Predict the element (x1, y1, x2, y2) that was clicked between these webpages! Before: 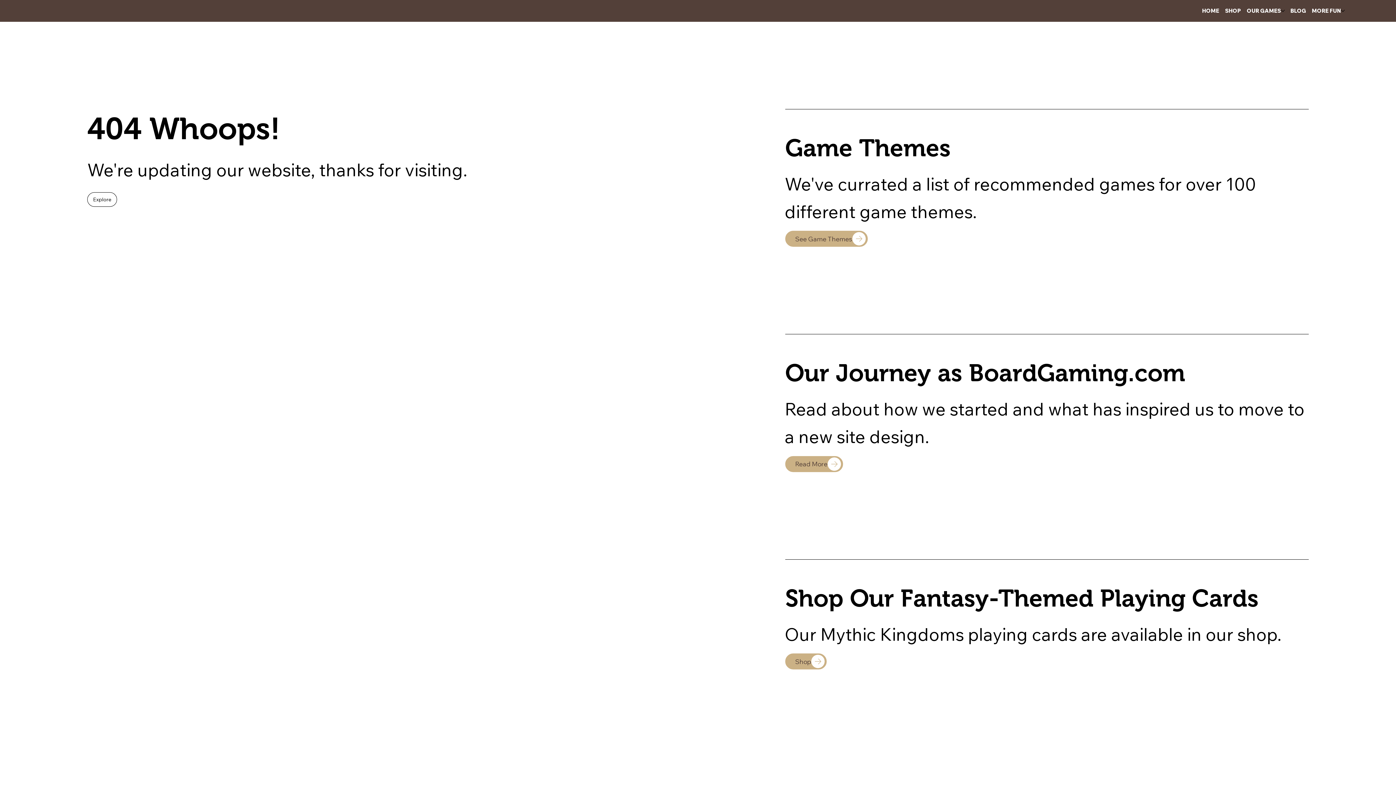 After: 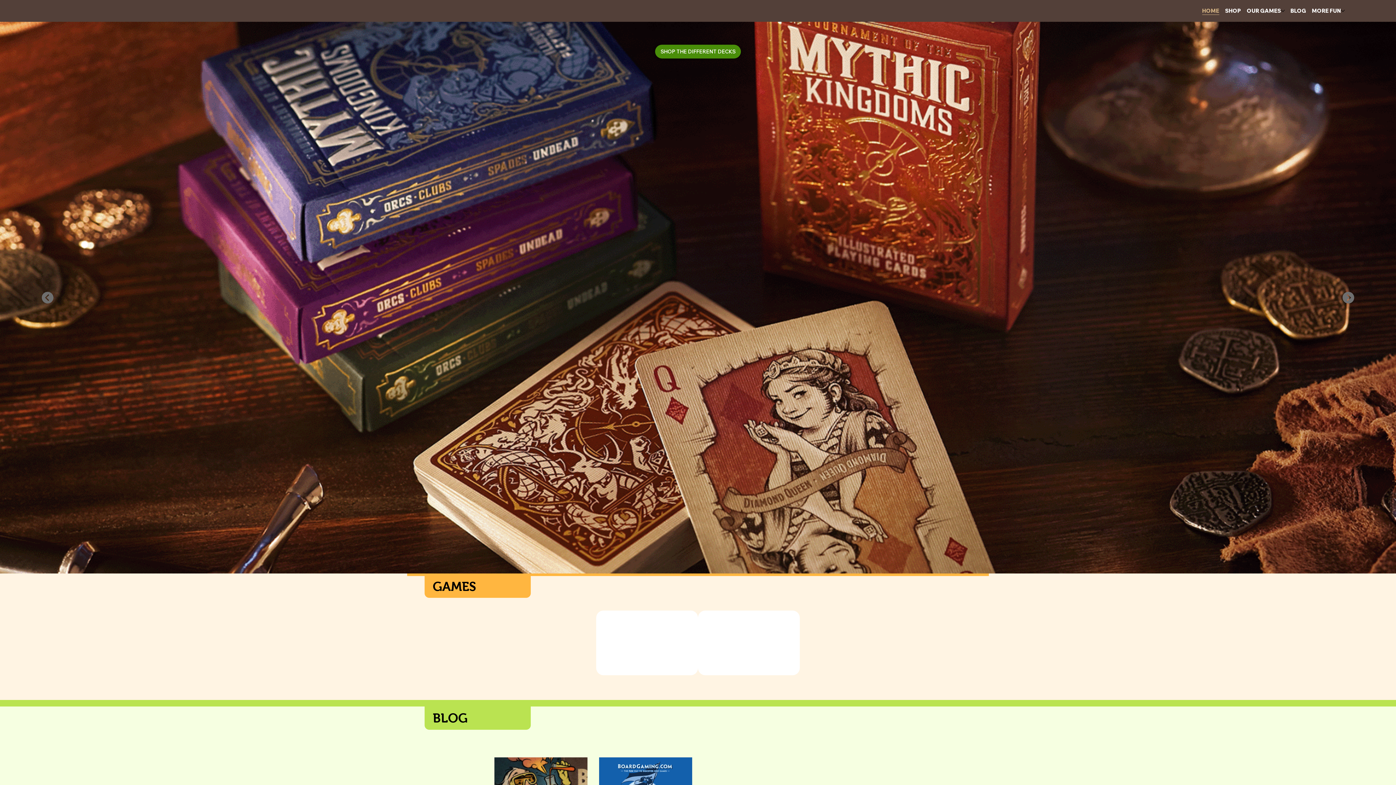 Action: label: Explore bbox: (87, 192, 117, 206)